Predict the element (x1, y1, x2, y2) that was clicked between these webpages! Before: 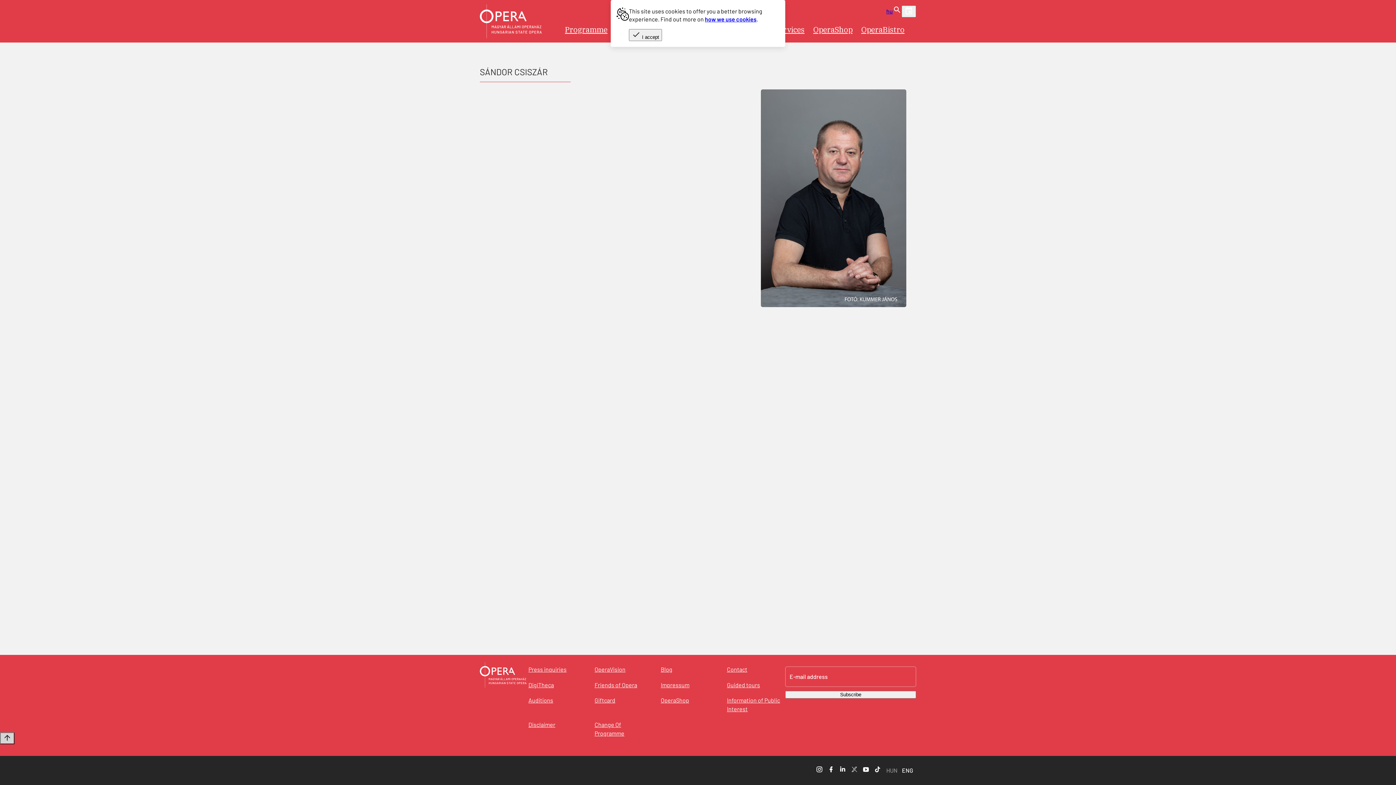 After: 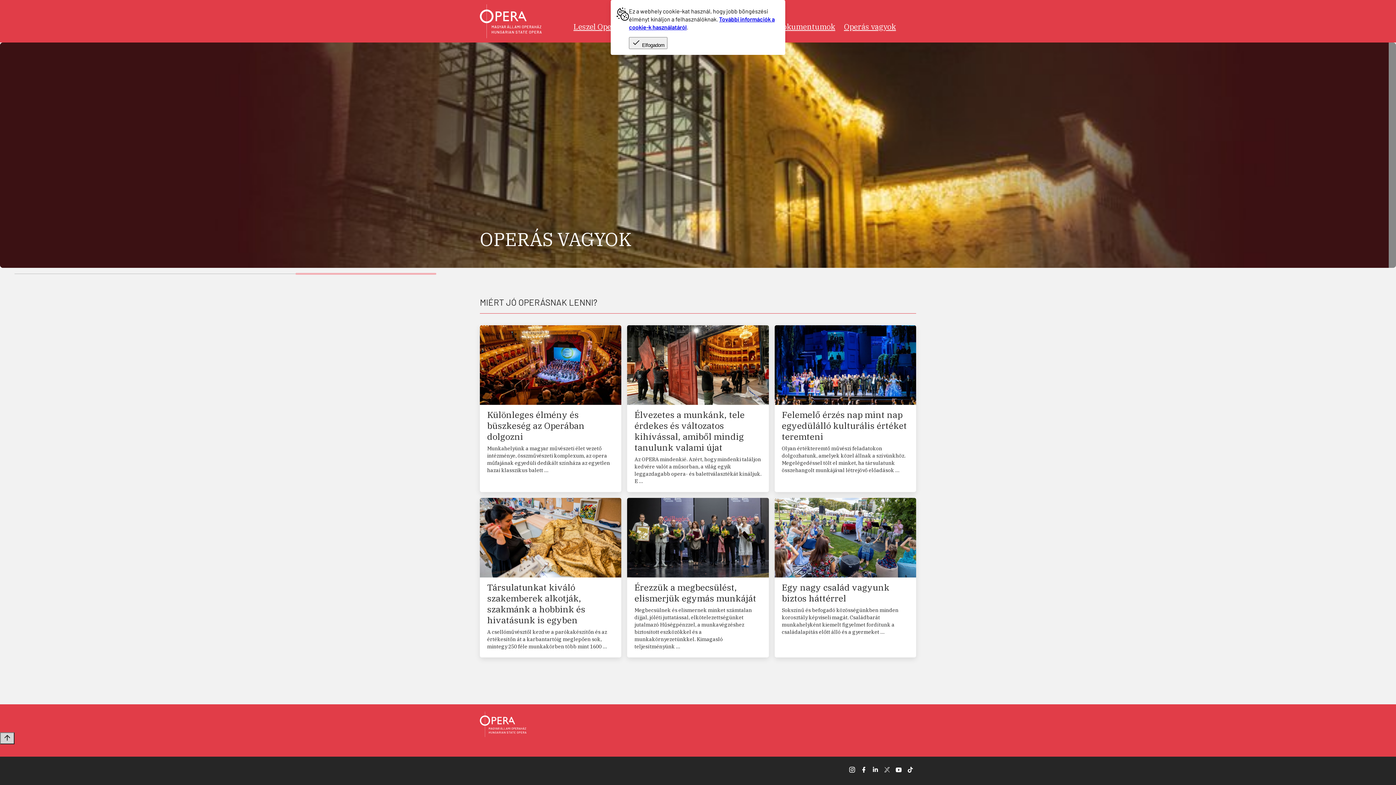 Action: bbox: (526, 696, 555, 706) label: Auditions